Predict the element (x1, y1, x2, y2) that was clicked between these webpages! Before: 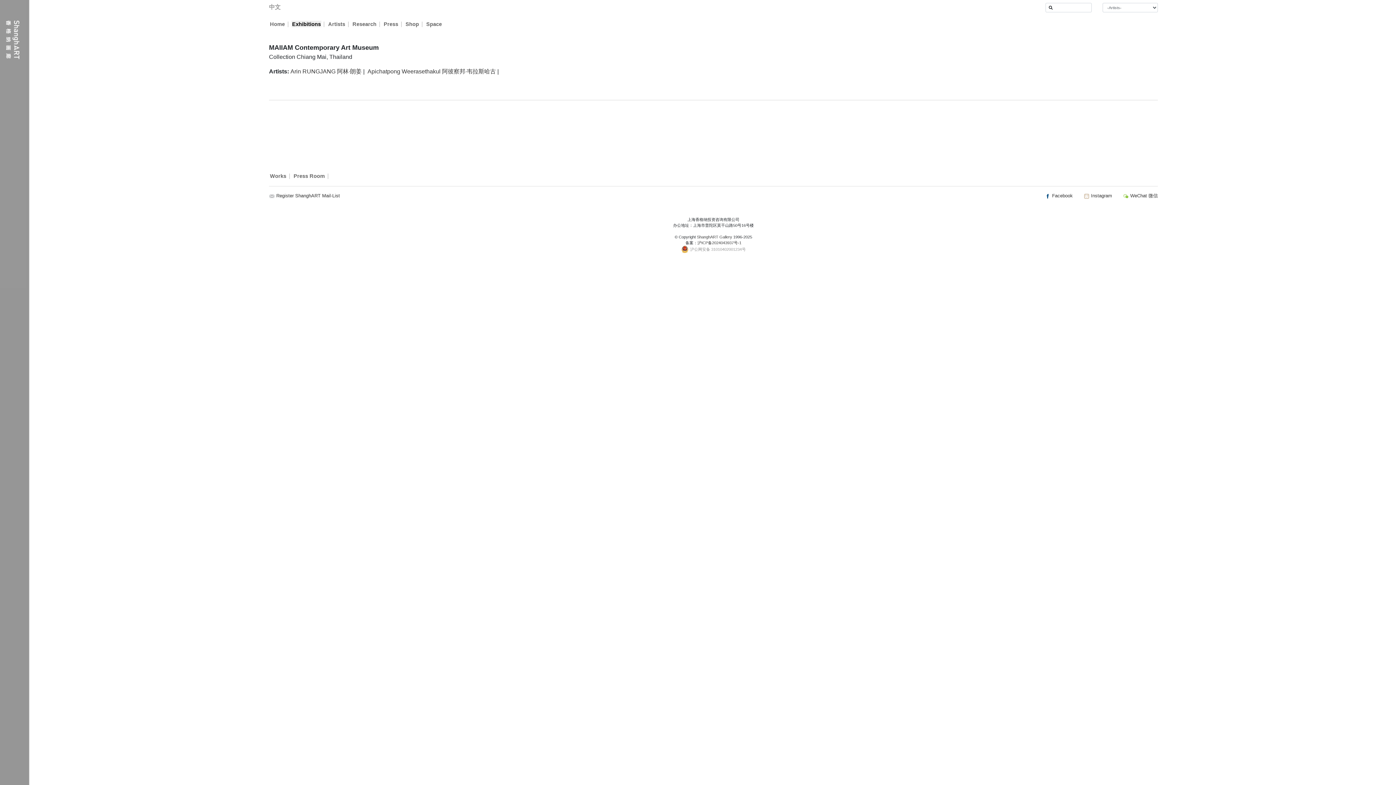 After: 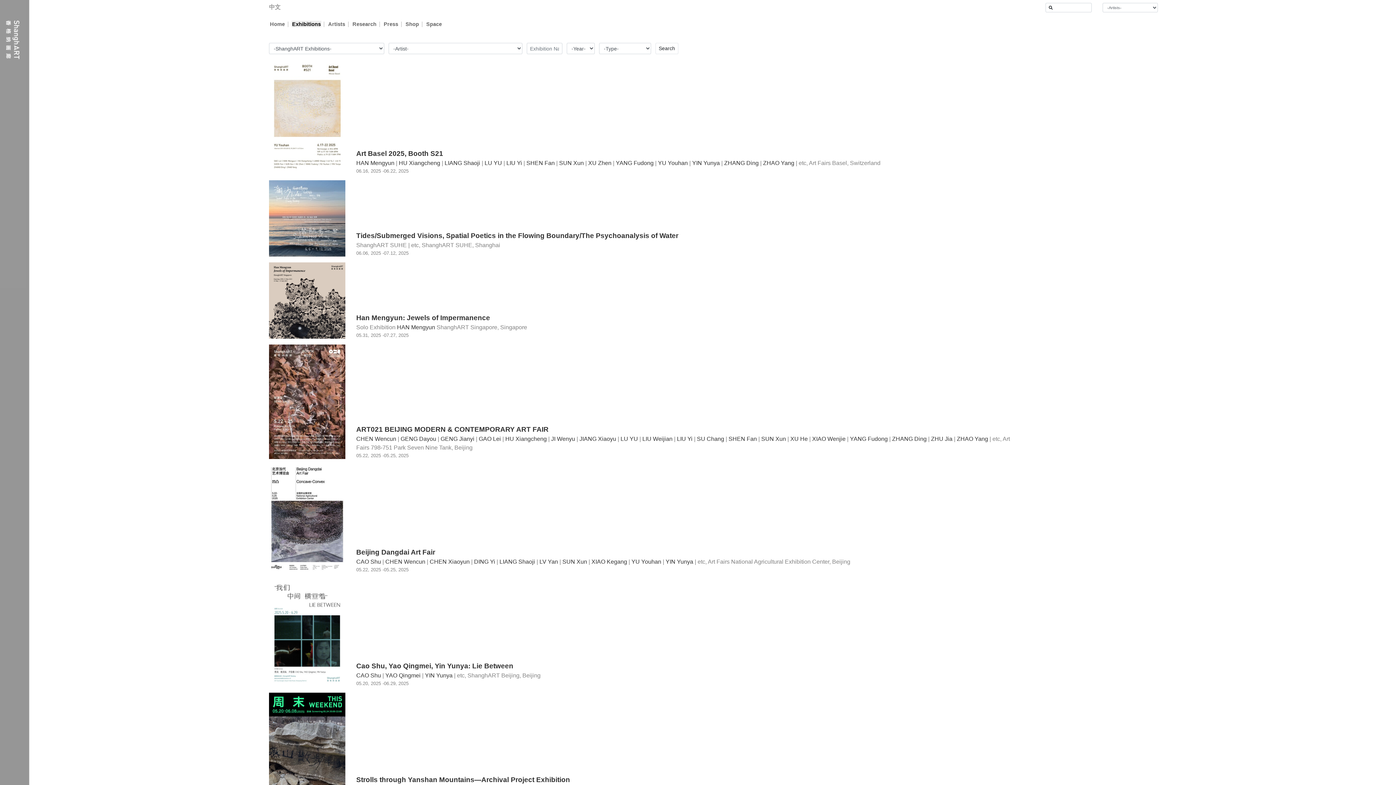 Action: bbox: (291, 20, 321, 27) label: Exhibitions